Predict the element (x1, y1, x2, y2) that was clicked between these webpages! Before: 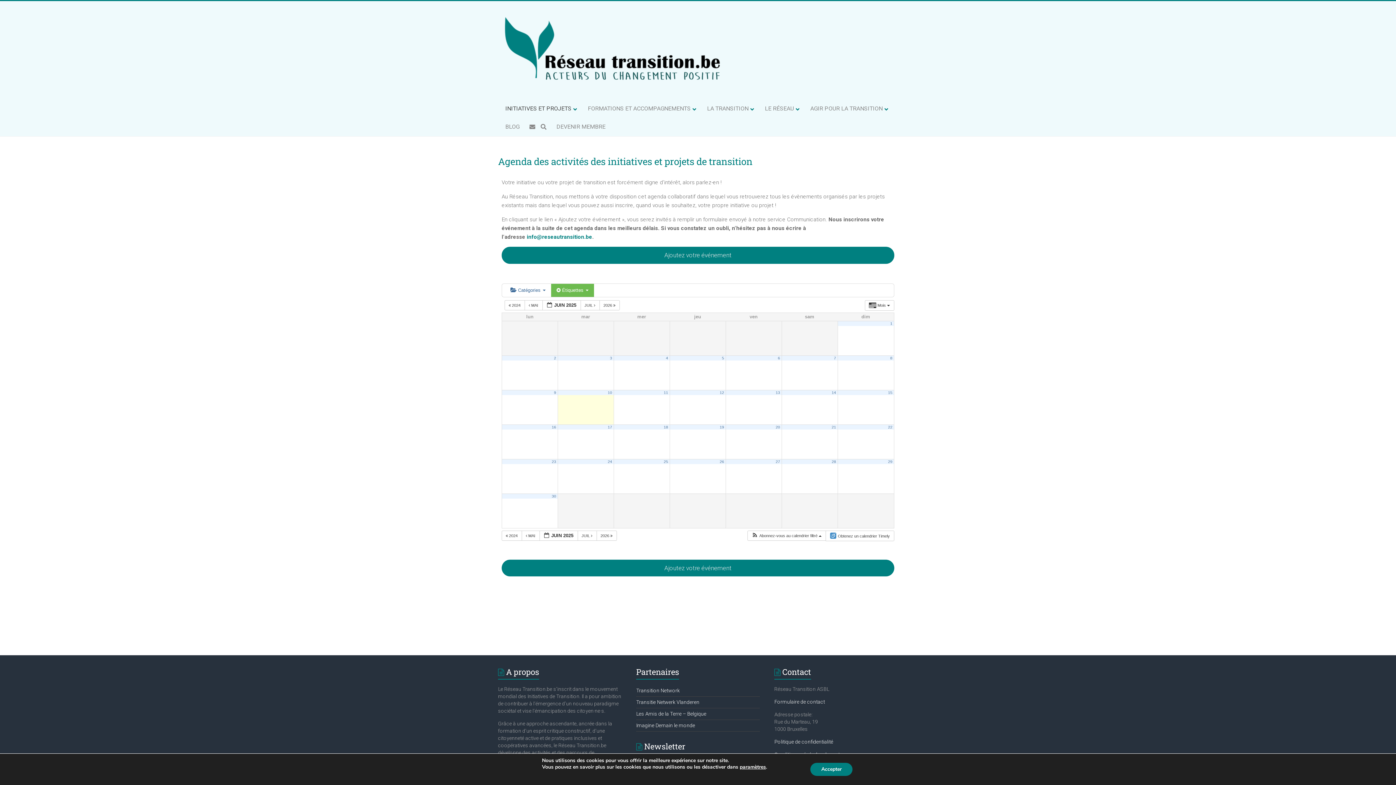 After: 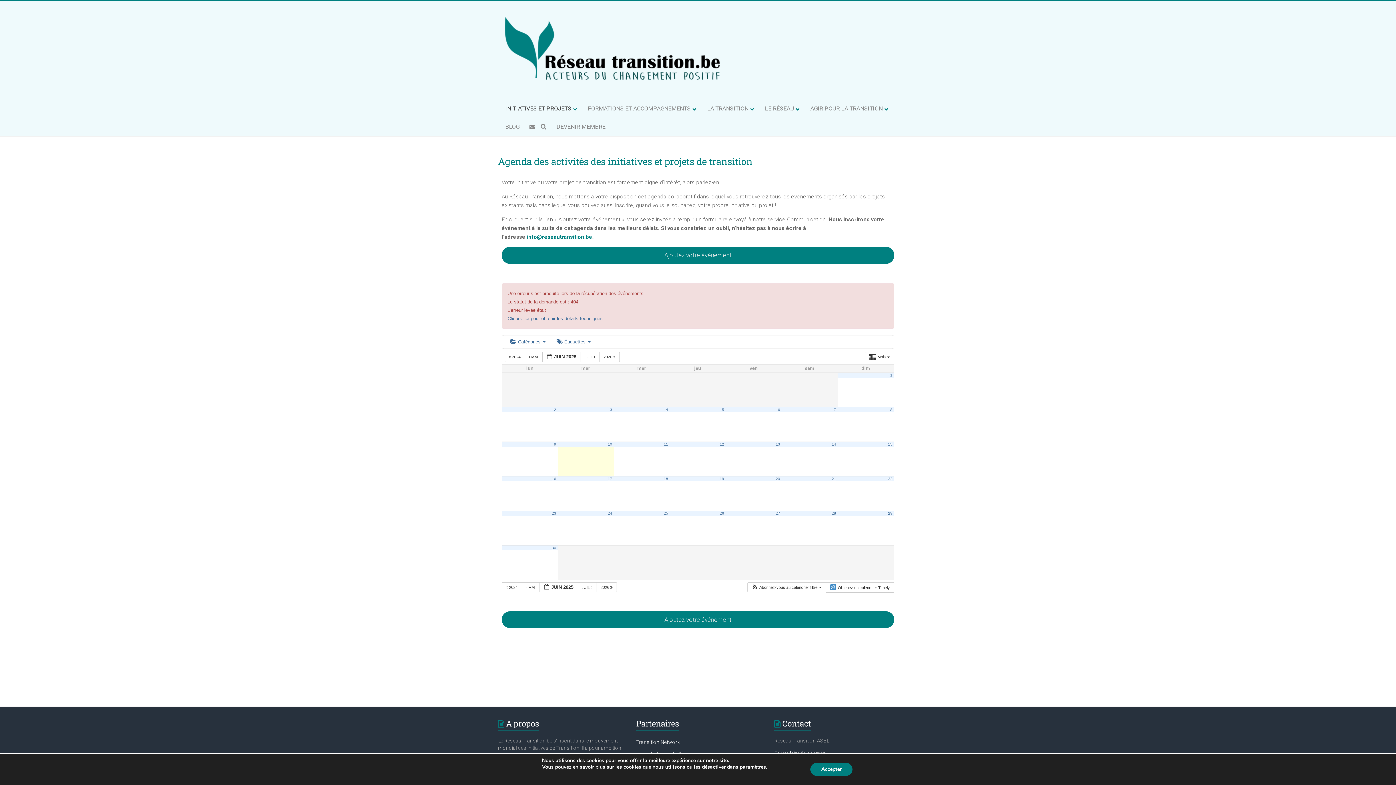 Action: bbox: (607, 459, 612, 463) label: 24